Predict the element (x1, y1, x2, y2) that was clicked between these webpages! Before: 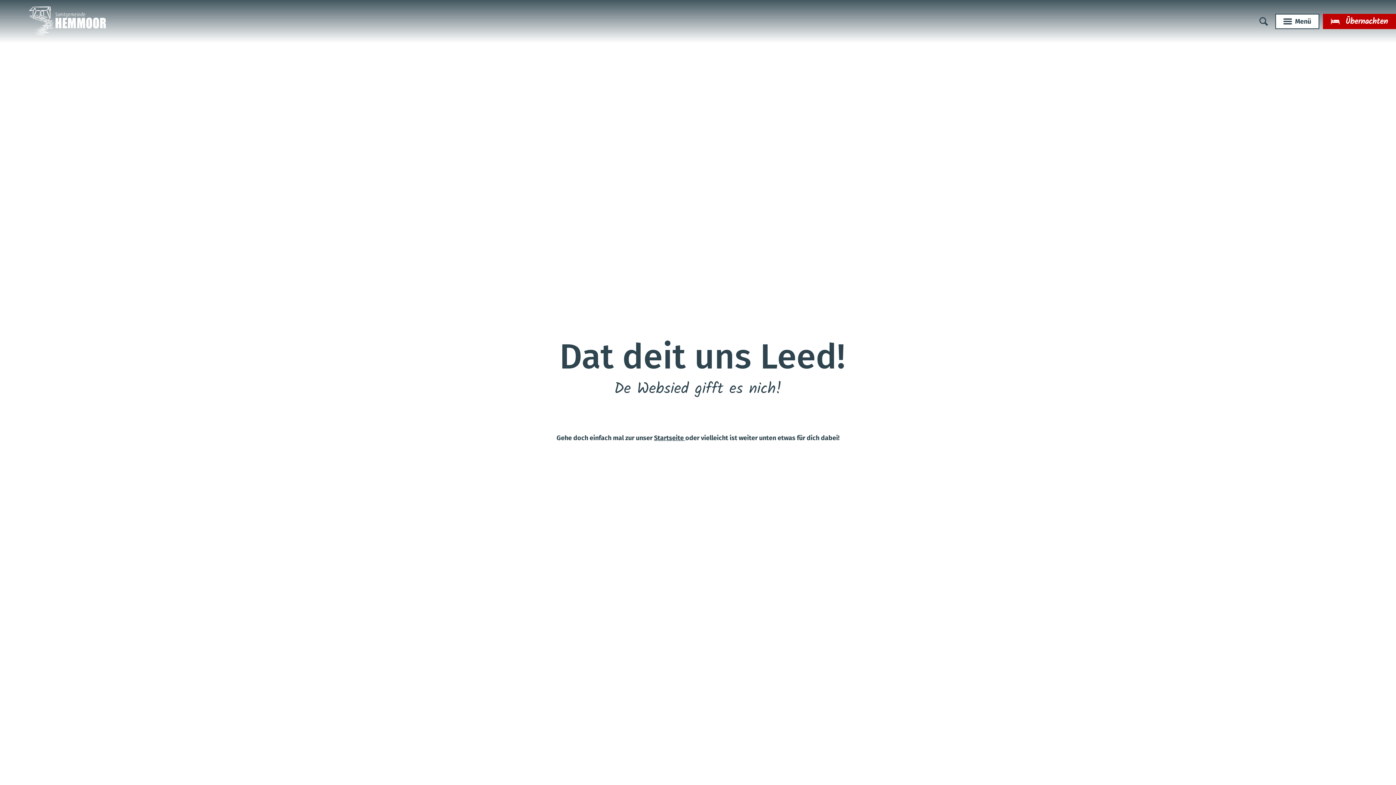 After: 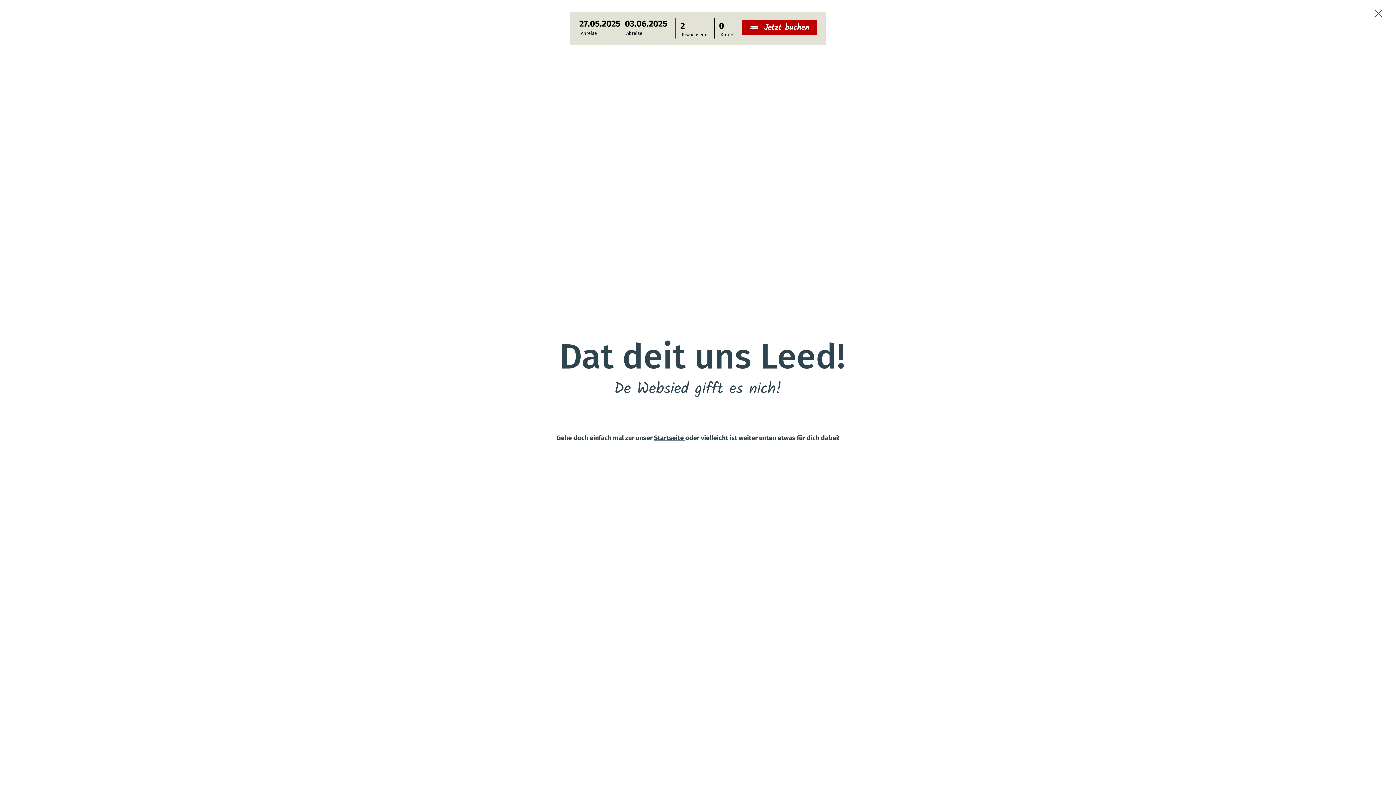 Action: label: Übernachten bbox: (1323, 13, 1396, 29)